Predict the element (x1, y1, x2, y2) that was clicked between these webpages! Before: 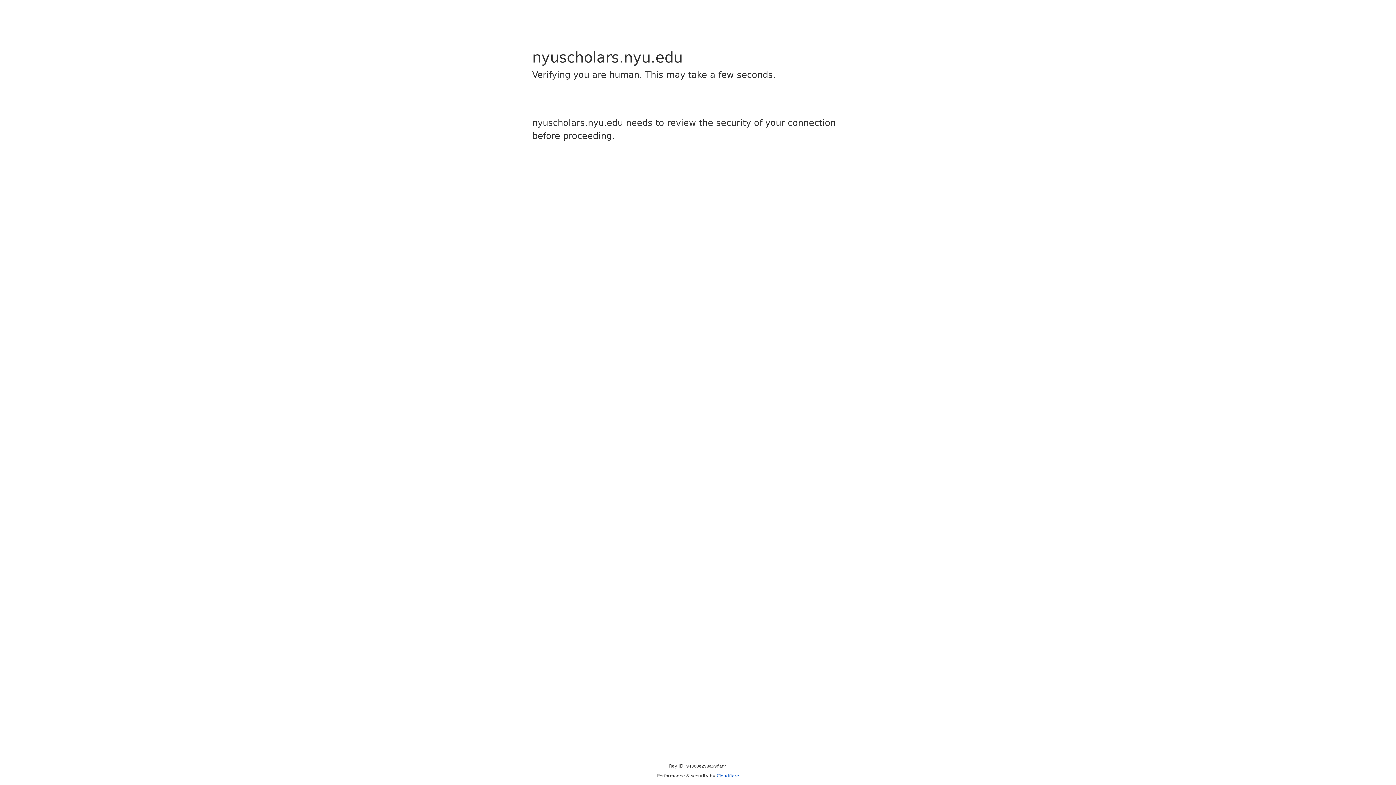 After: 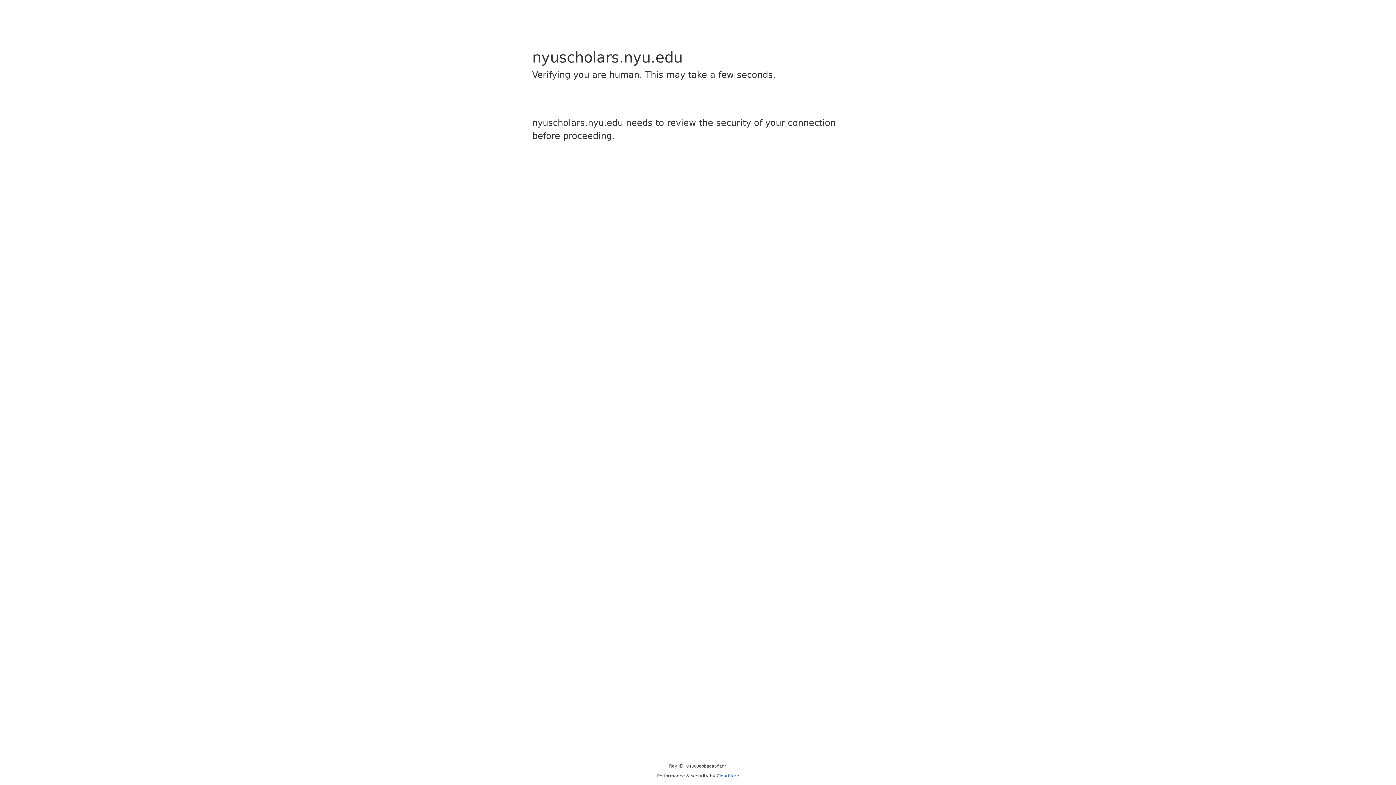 Action: label: Cloudflare bbox: (716, 773, 739, 778)